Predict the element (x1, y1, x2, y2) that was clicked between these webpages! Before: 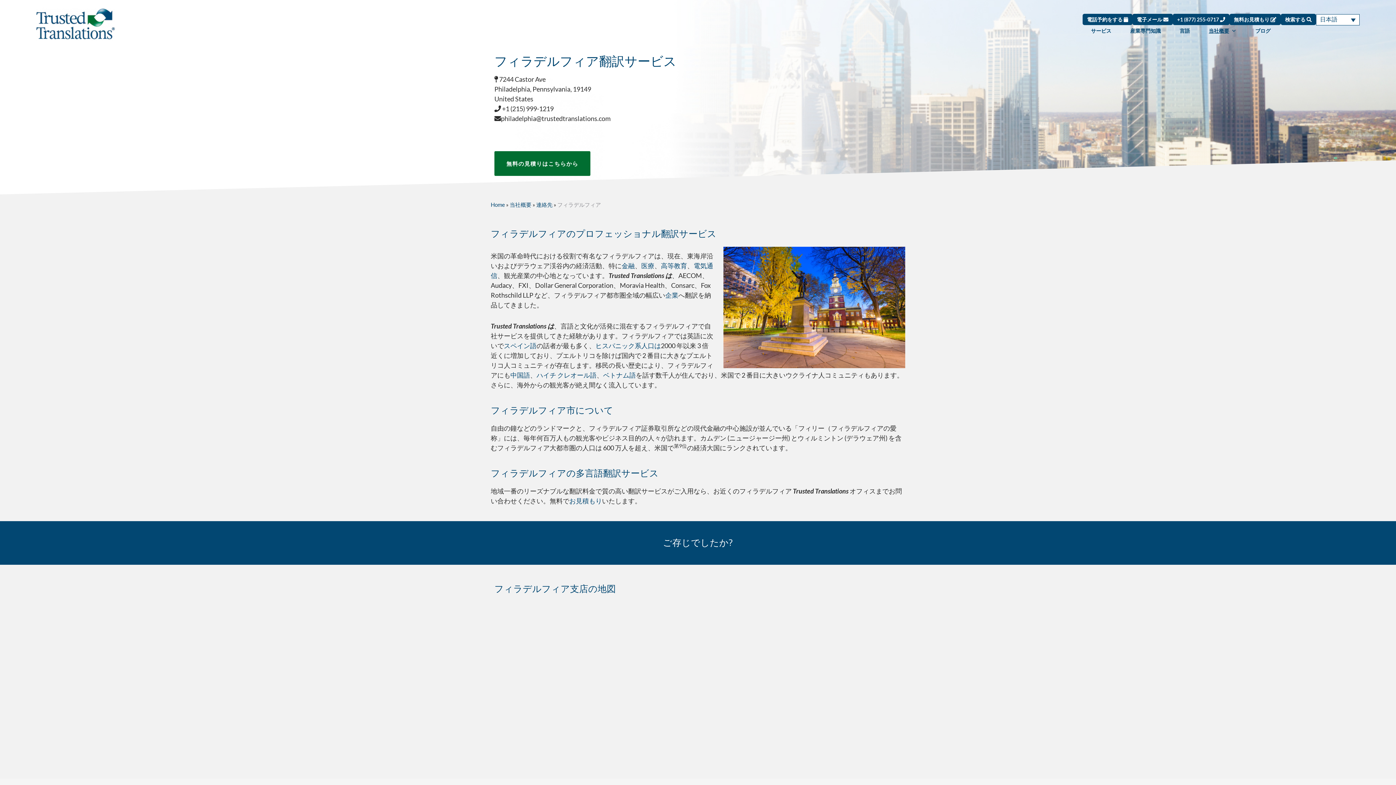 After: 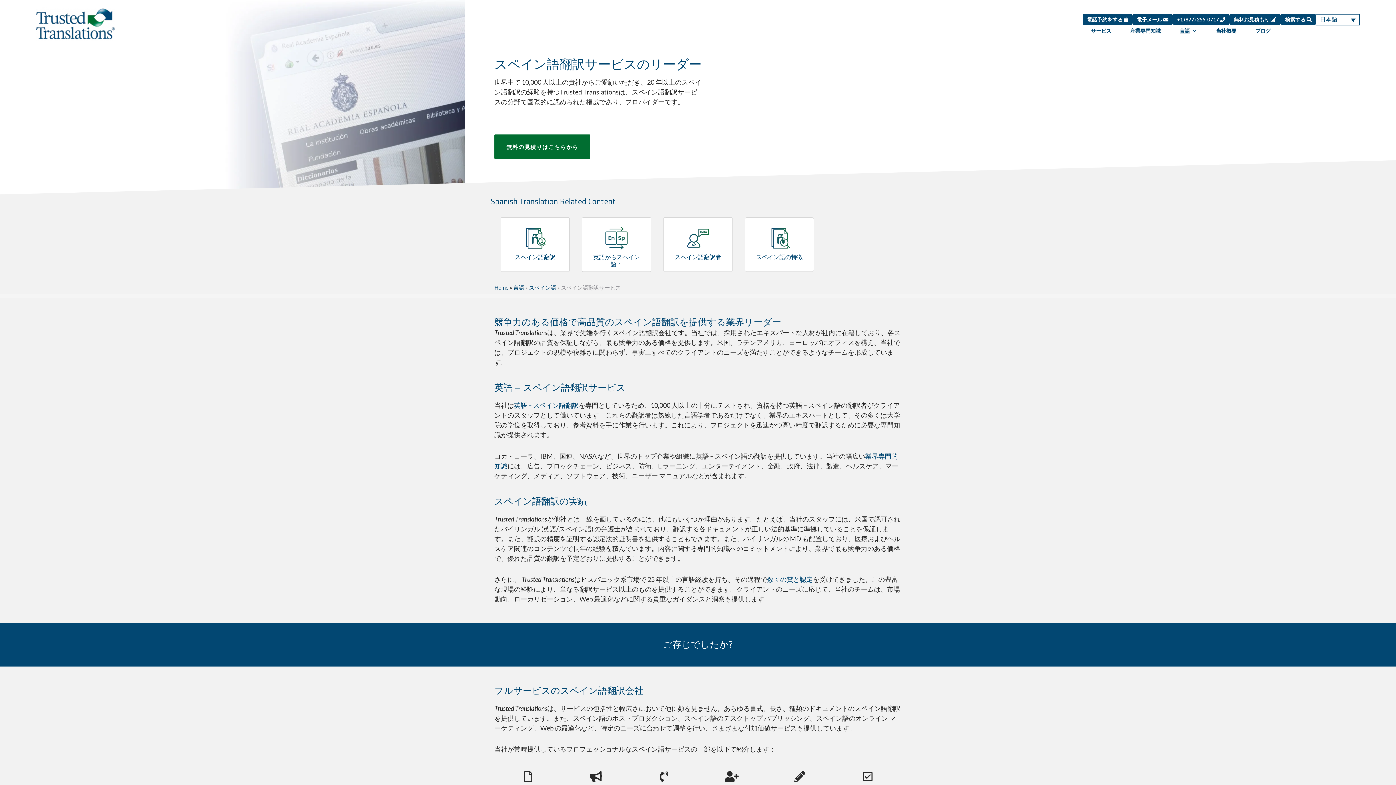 Action: bbox: (504, 341, 536, 349) label: スペイン語